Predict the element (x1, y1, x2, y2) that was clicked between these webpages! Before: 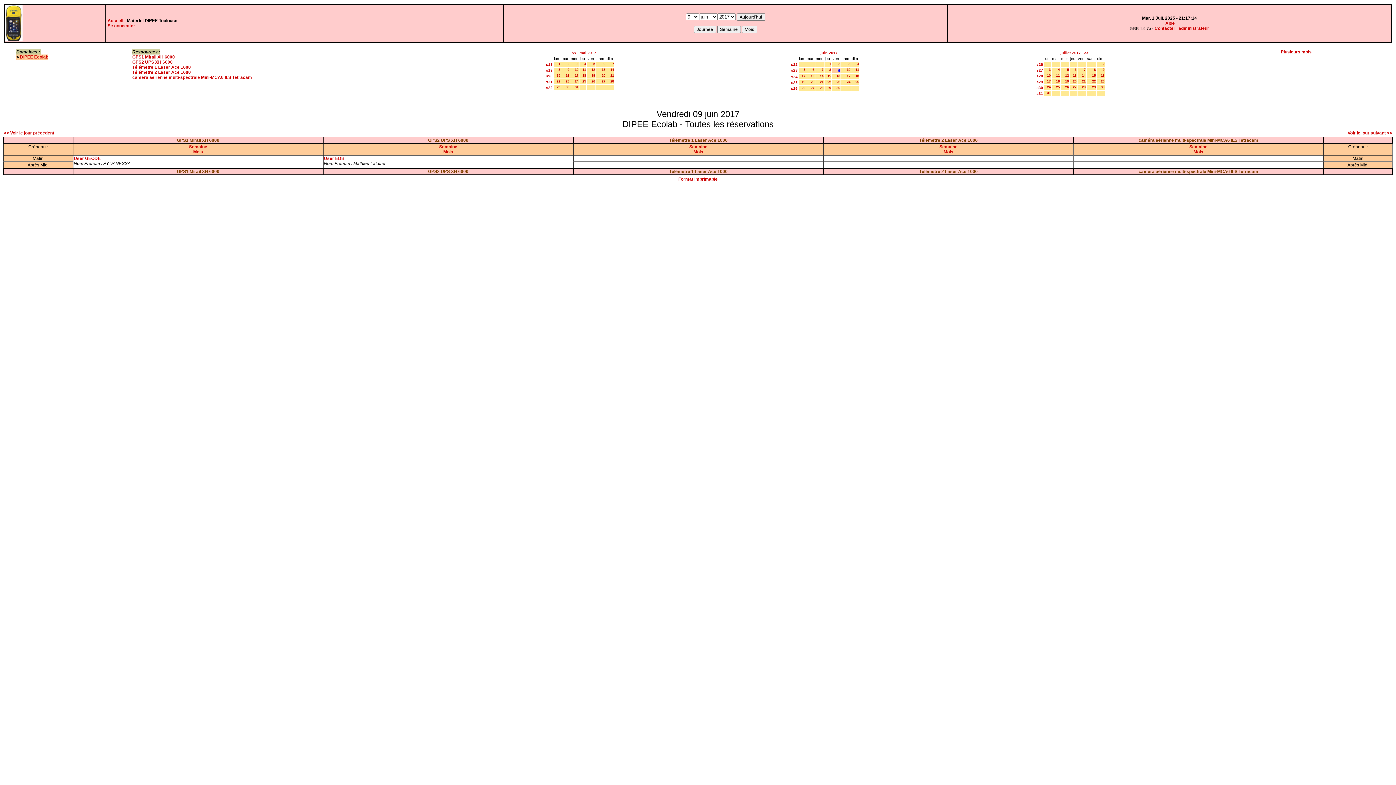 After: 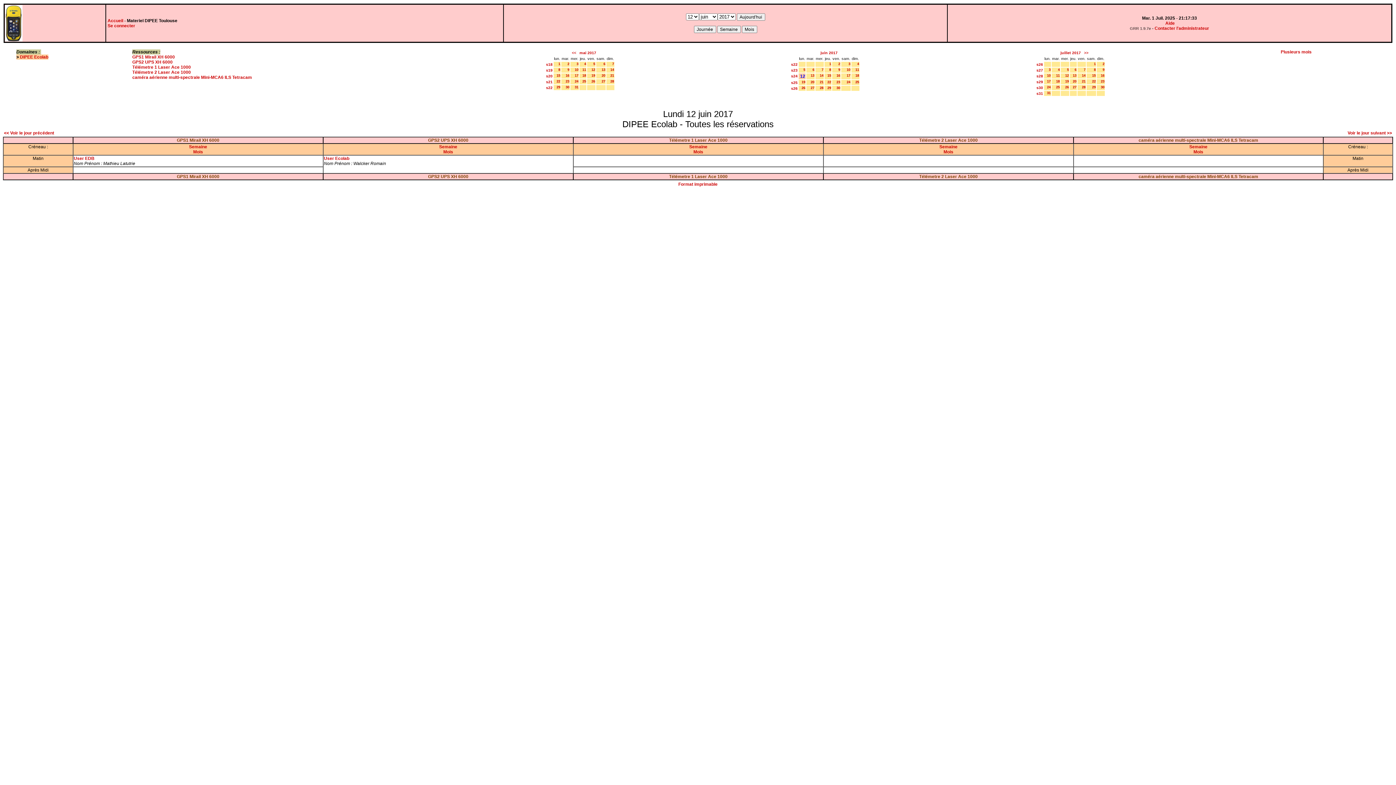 Action: bbox: (801, 74, 805, 78) label: 12